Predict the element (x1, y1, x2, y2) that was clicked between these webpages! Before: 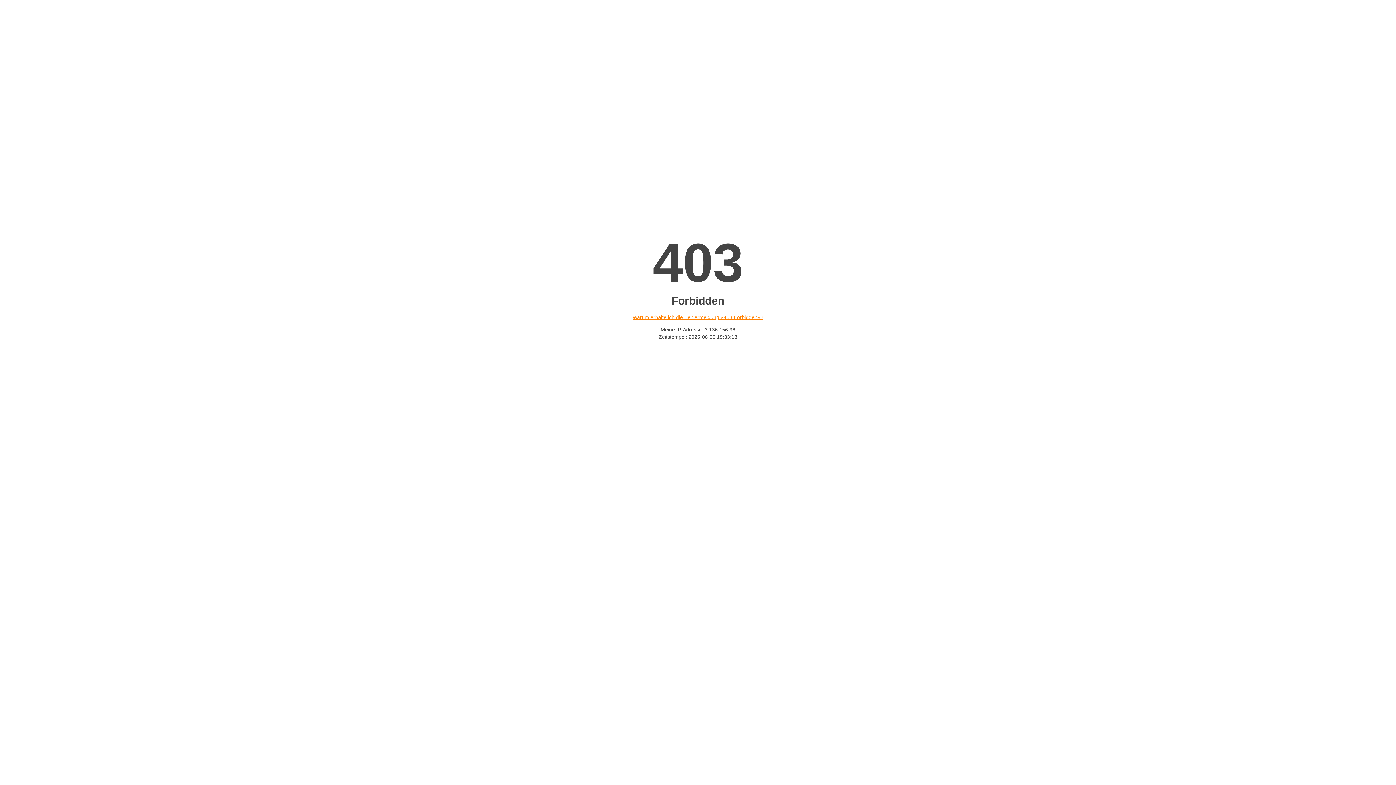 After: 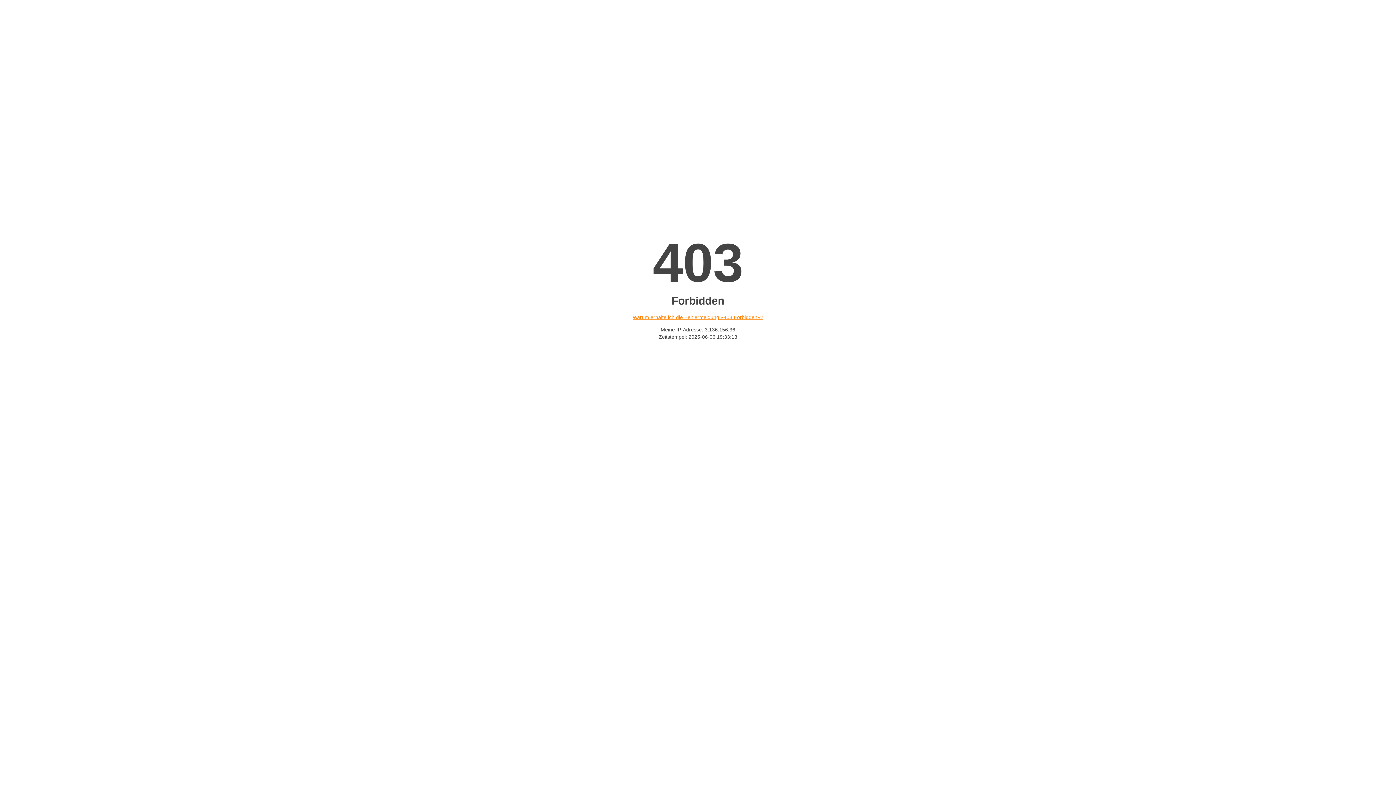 Action: bbox: (632, 314, 763, 320) label: Warum erhalte ich die Fehlermeldung «403 Forbidden»?